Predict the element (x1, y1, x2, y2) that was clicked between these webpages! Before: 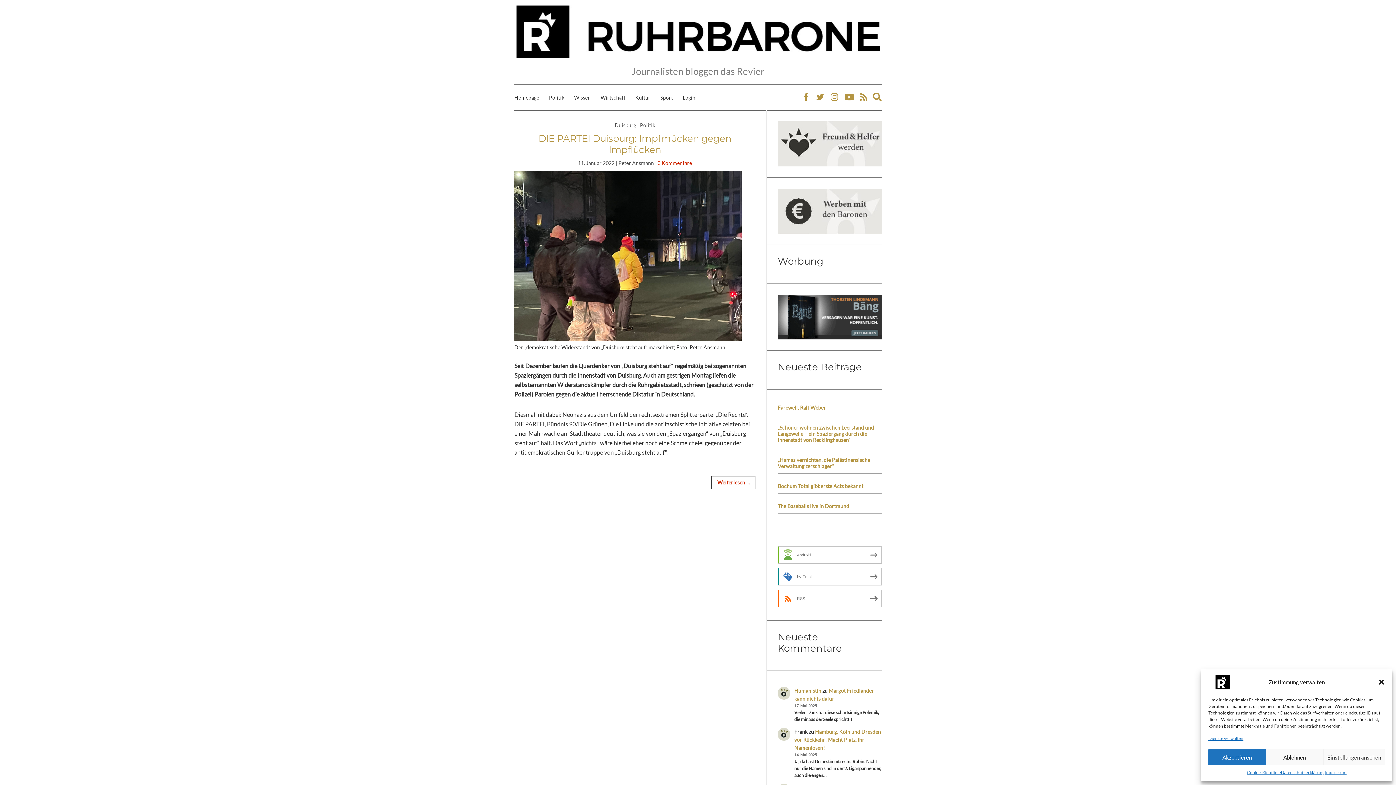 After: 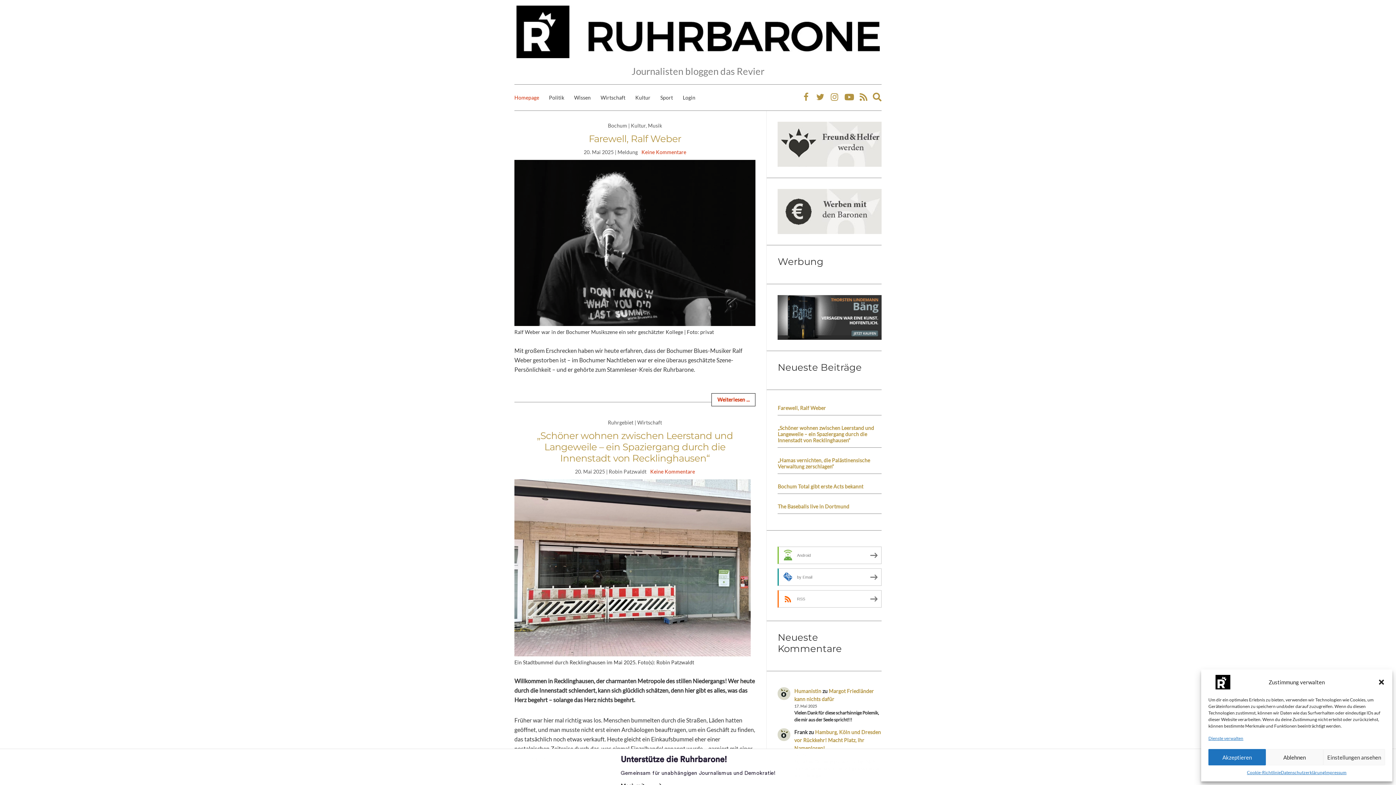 Action: bbox: (514, 5, 881, 58)